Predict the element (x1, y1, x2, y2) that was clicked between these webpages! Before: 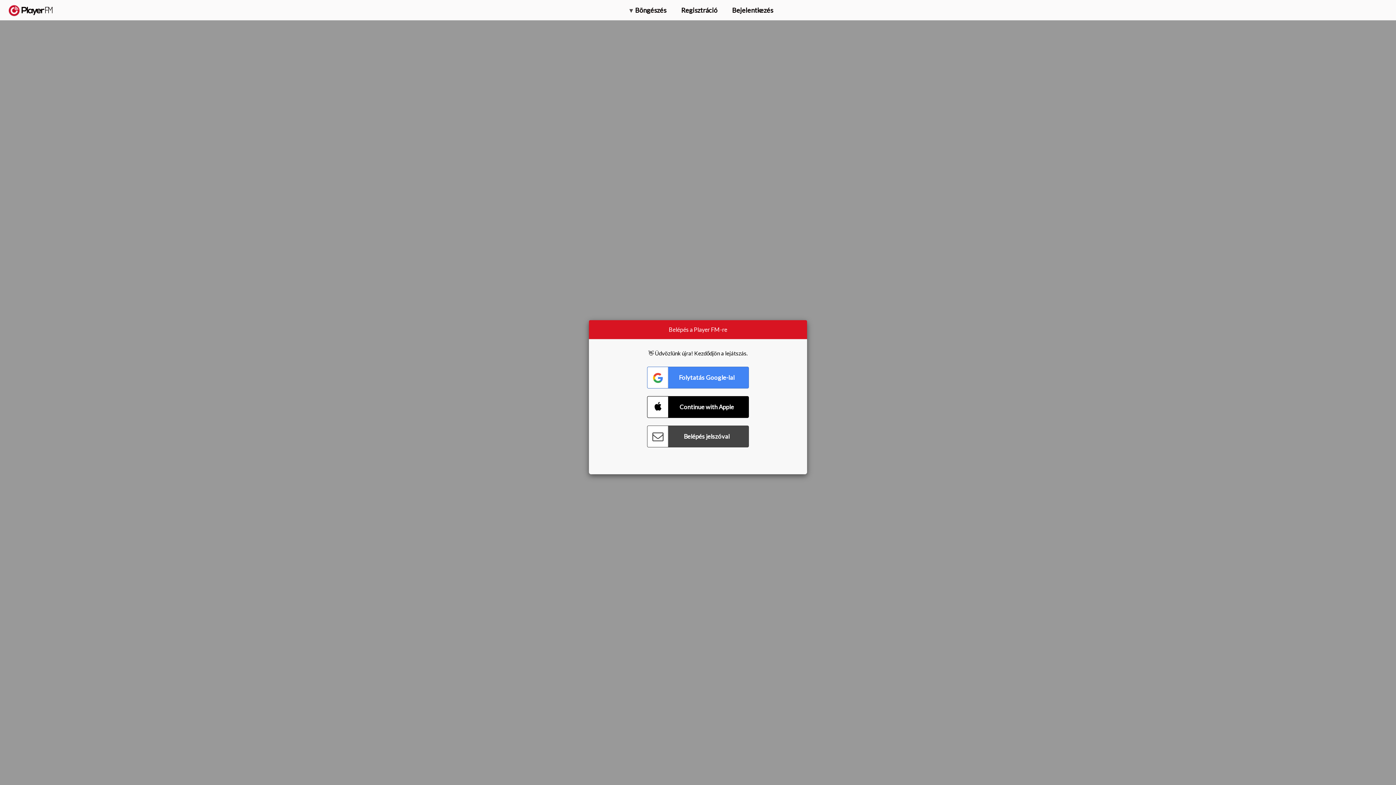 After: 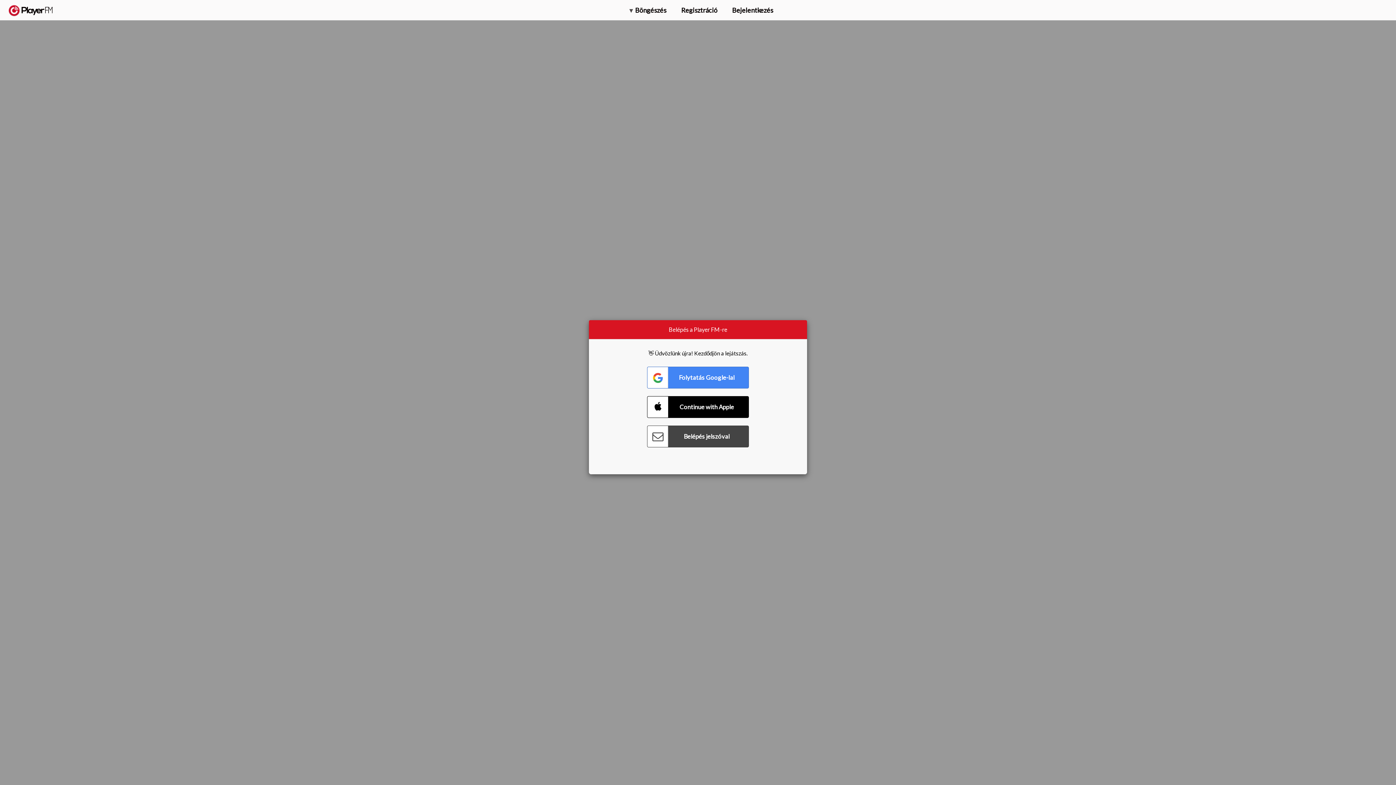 Action: label: Keresés bbox: (1357, 5, 1365, 12)